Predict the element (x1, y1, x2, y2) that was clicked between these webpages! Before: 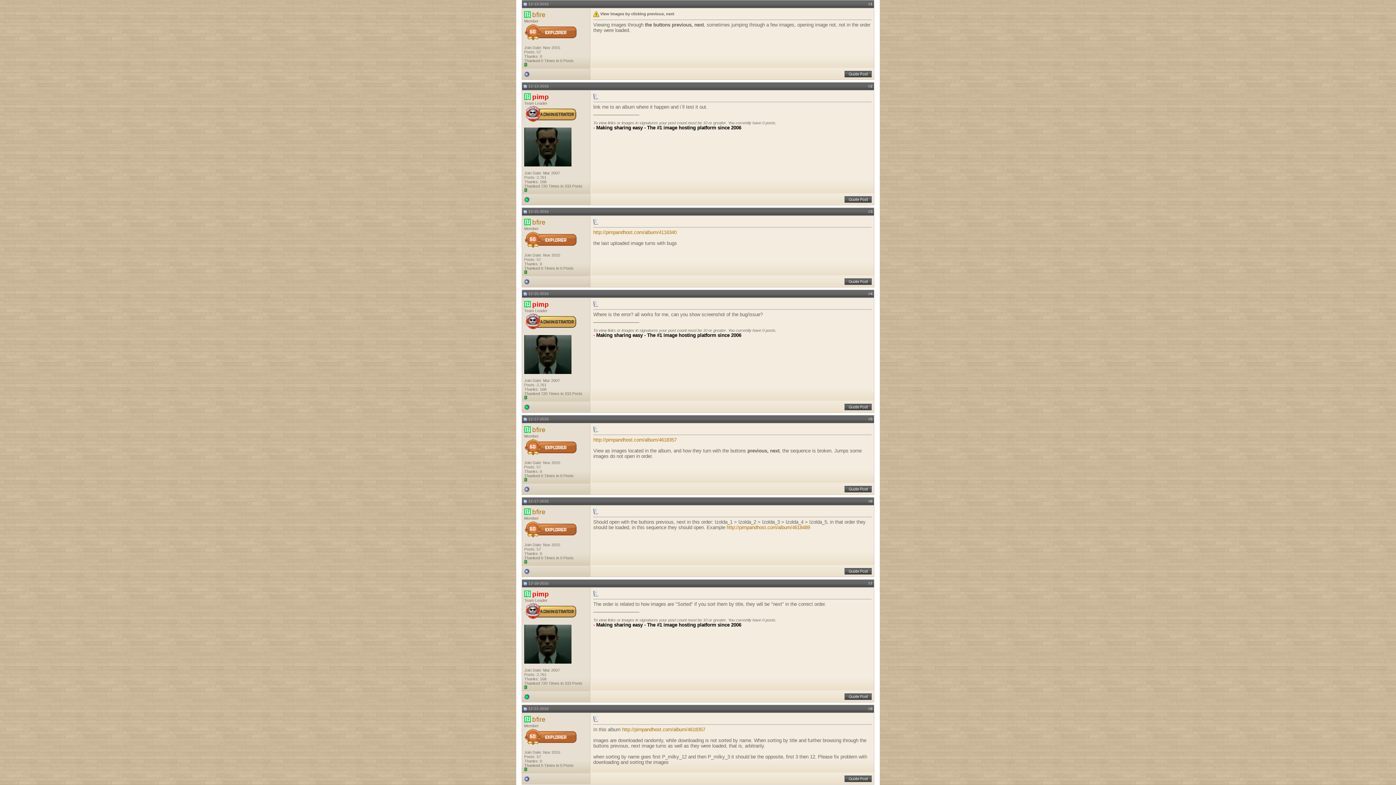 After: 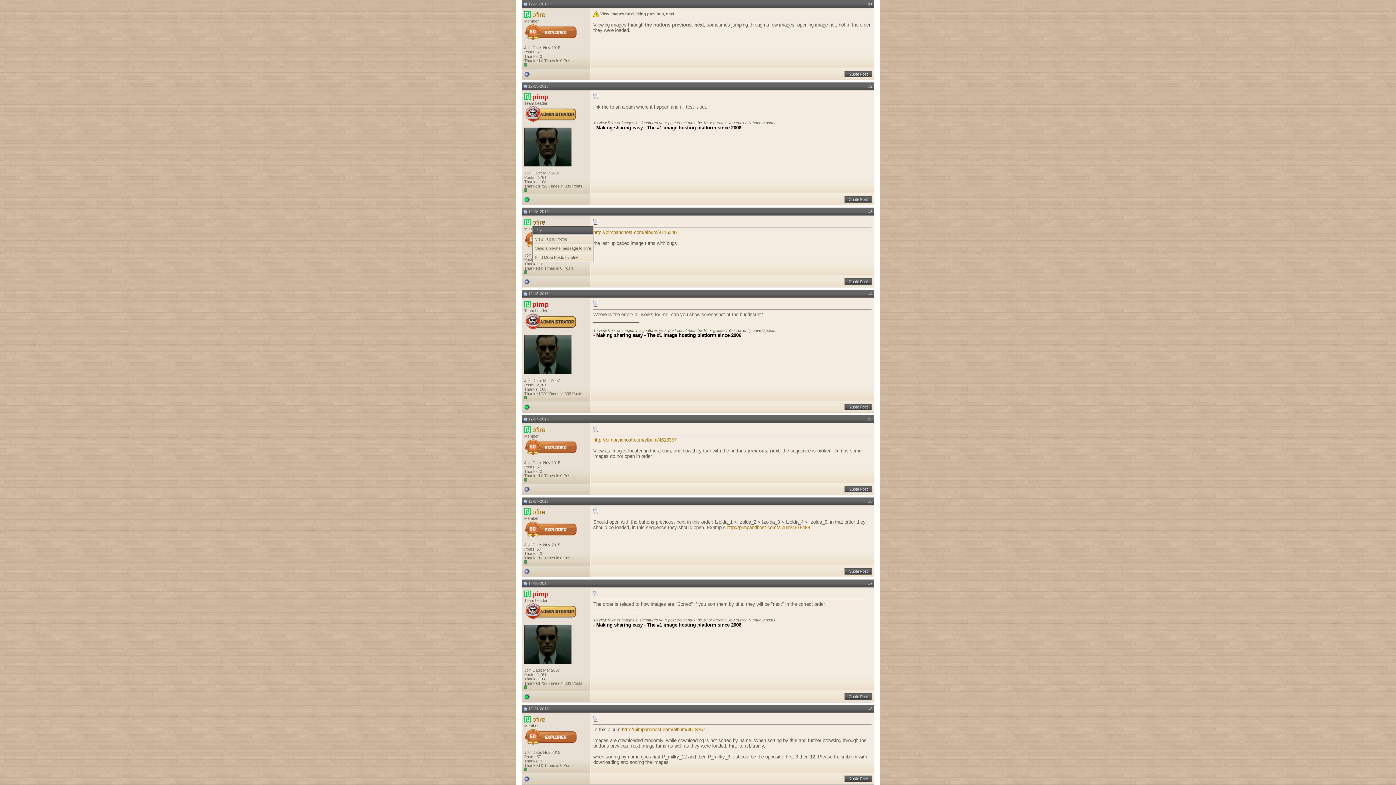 Action: label: bfire bbox: (532, 218, 545, 226)